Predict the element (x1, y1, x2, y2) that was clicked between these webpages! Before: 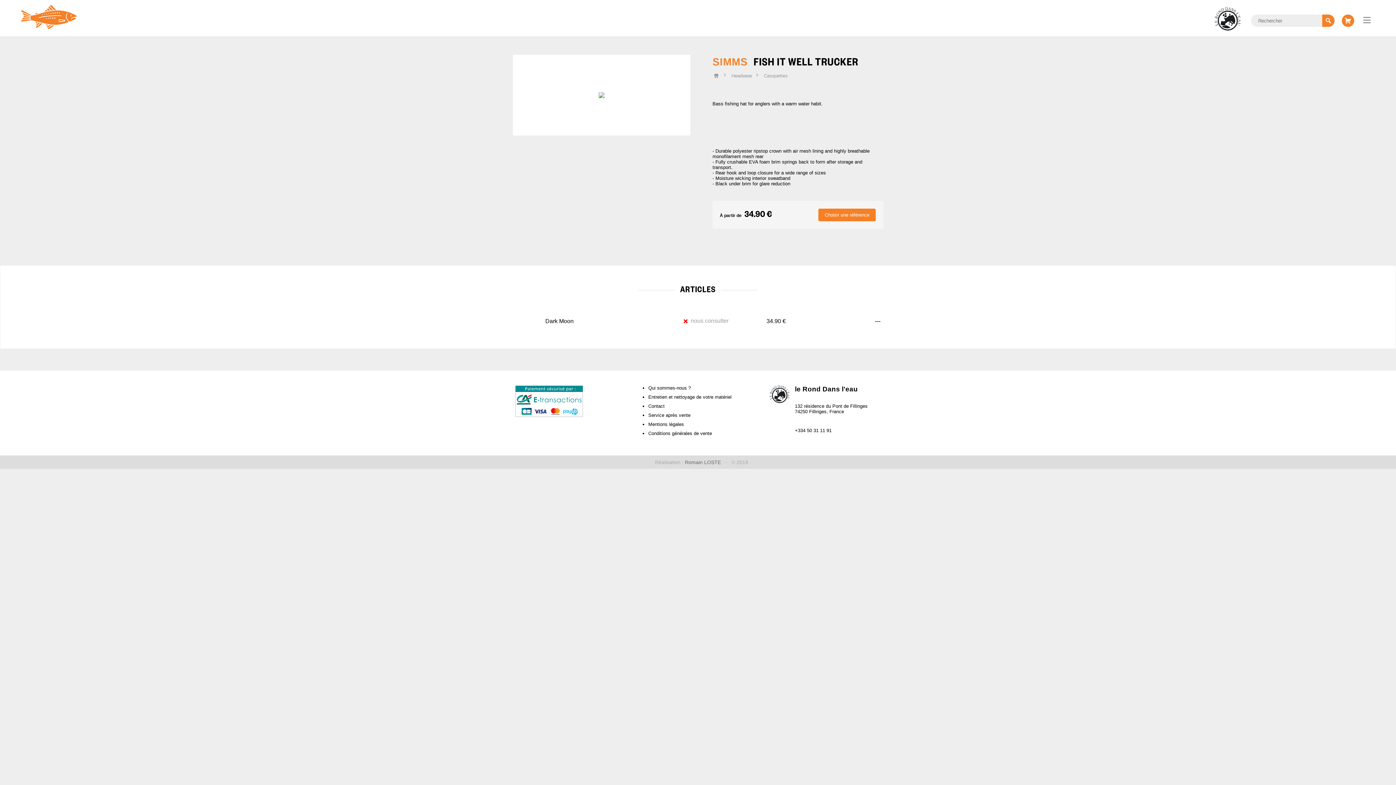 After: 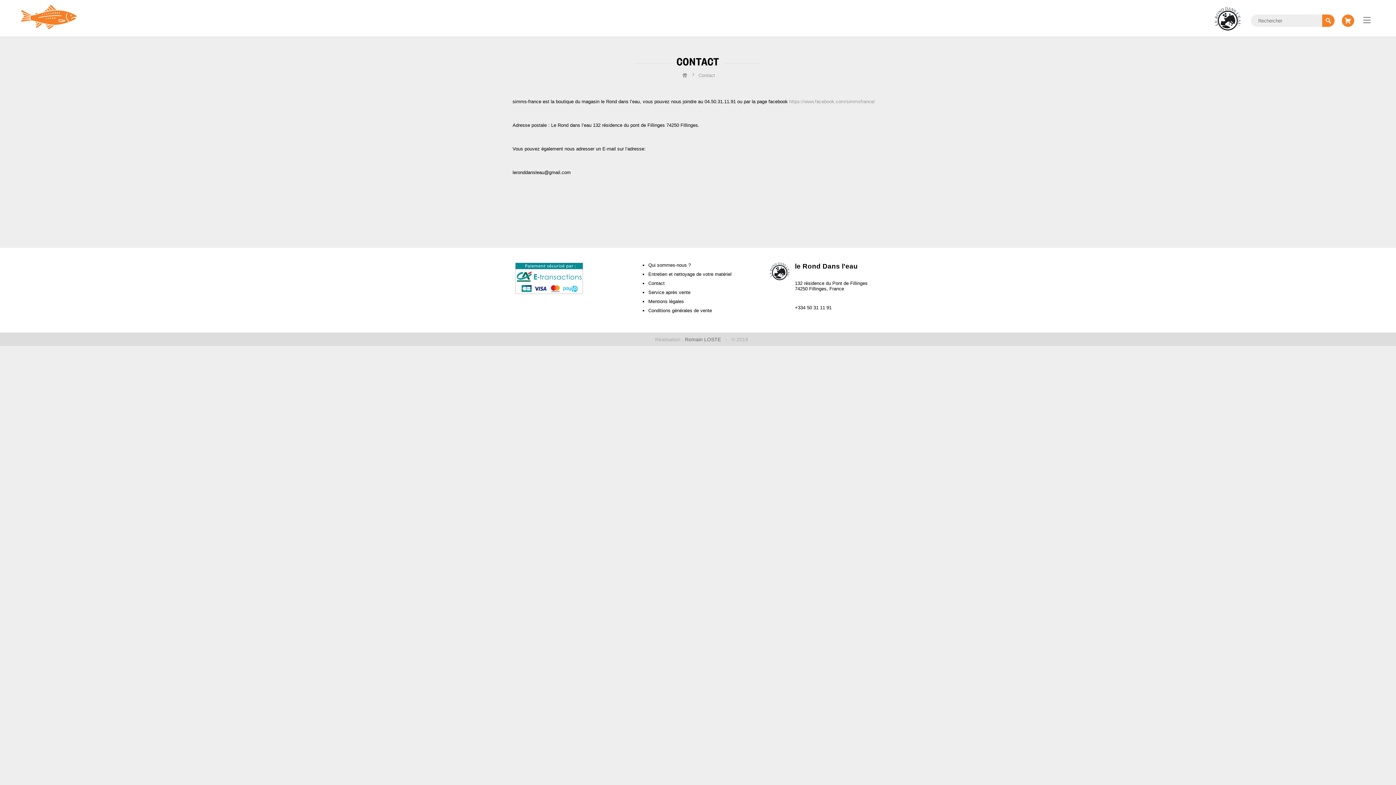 Action: label: Contact bbox: (648, 403, 755, 409)